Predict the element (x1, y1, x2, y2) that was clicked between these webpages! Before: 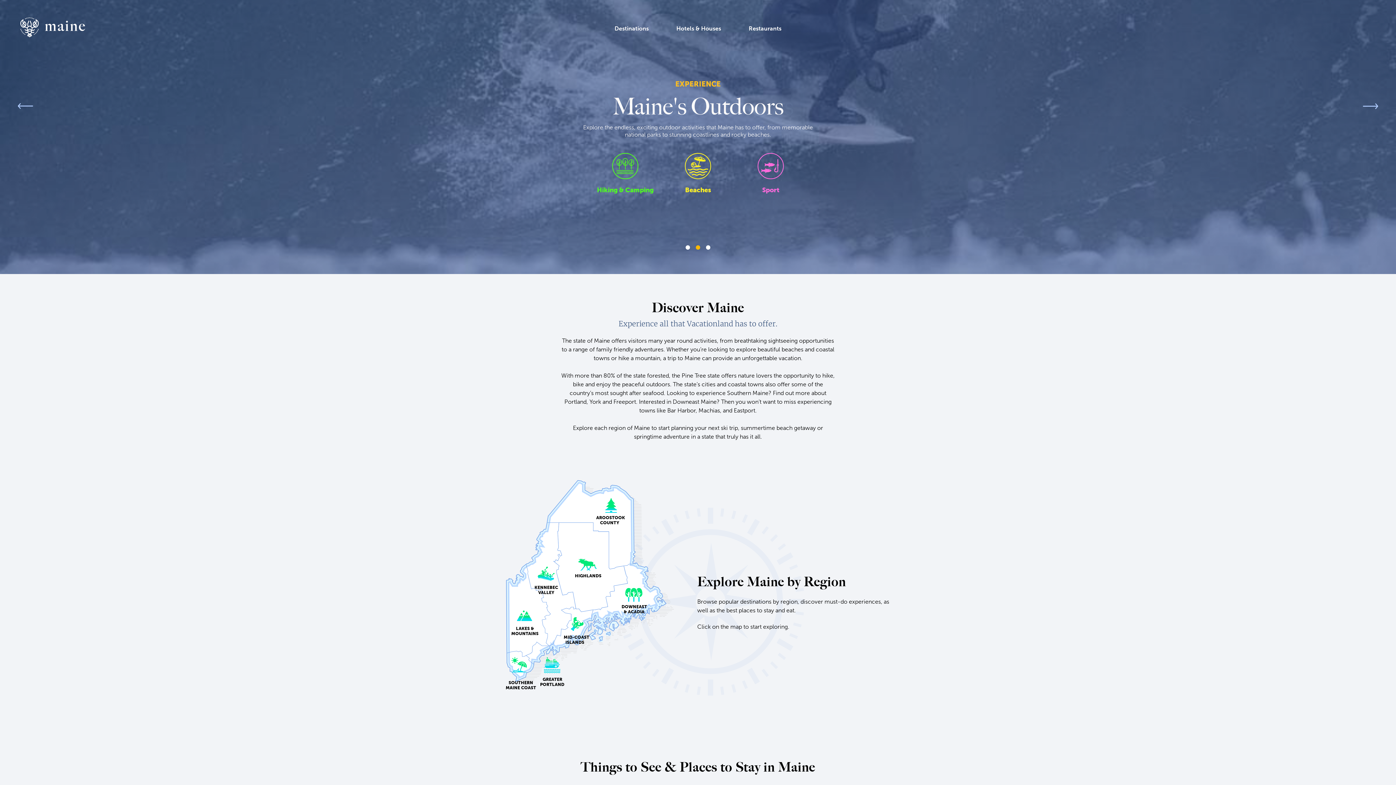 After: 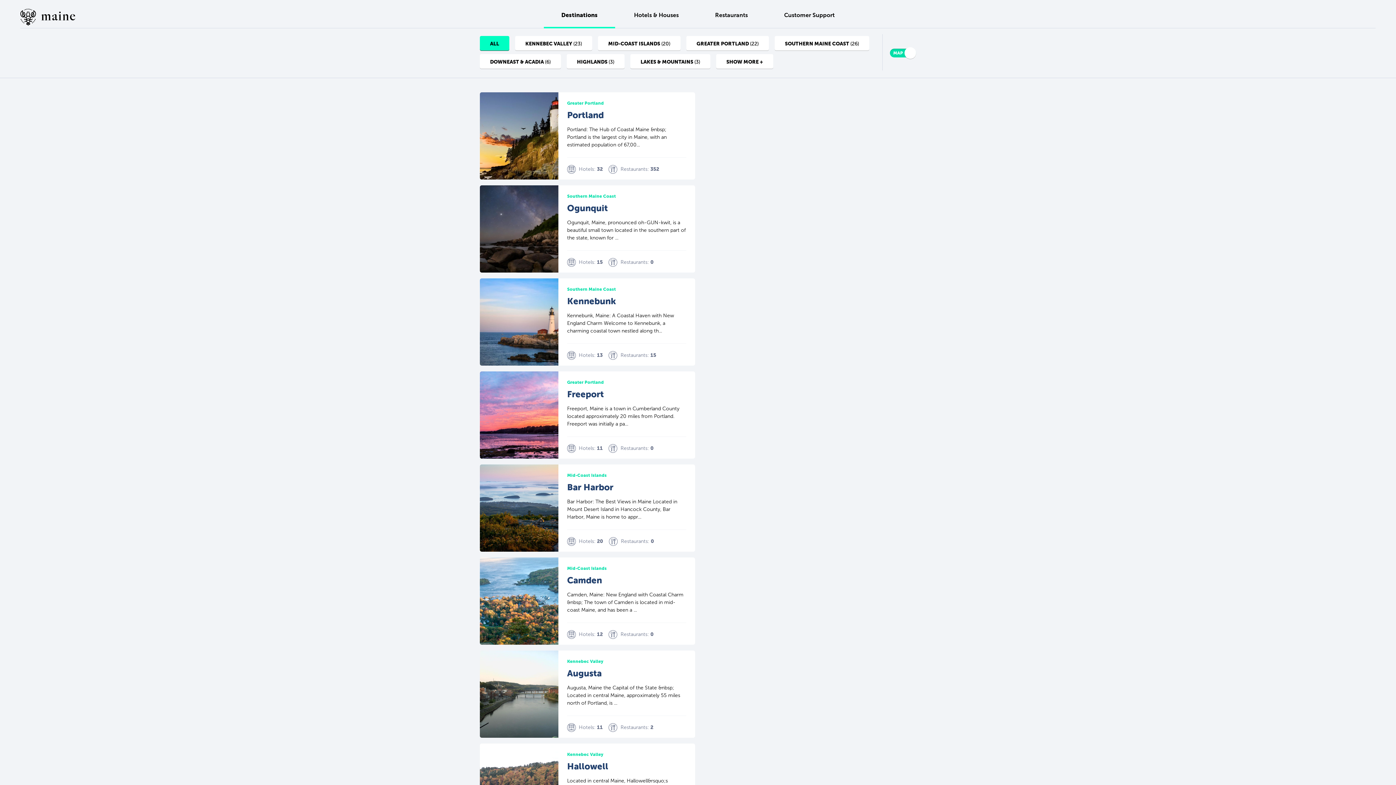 Action: label: Destinations bbox: (614, 25, 648, 32)